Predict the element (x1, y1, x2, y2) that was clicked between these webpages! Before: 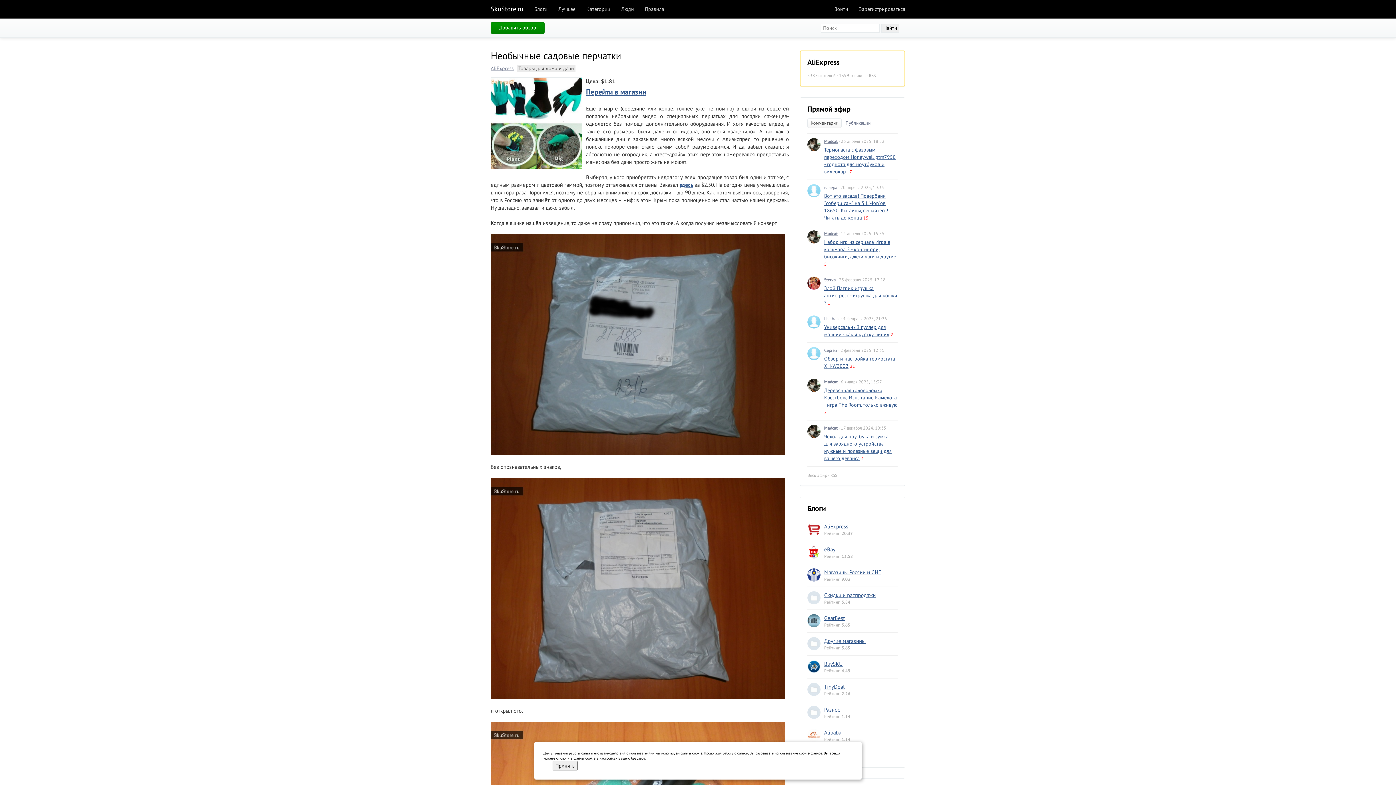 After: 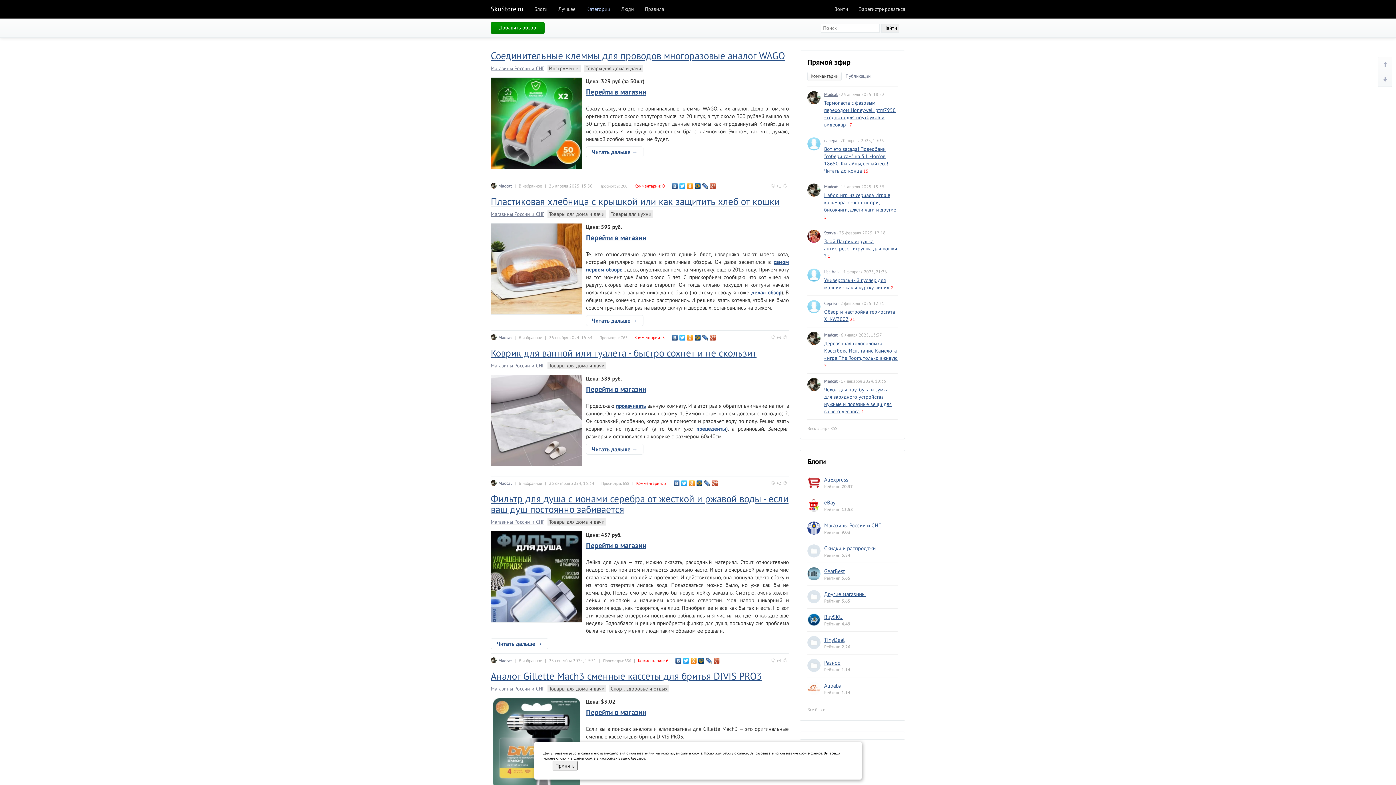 Action: label: Товары для дома и дачи bbox: (517, 64, 575, 72)